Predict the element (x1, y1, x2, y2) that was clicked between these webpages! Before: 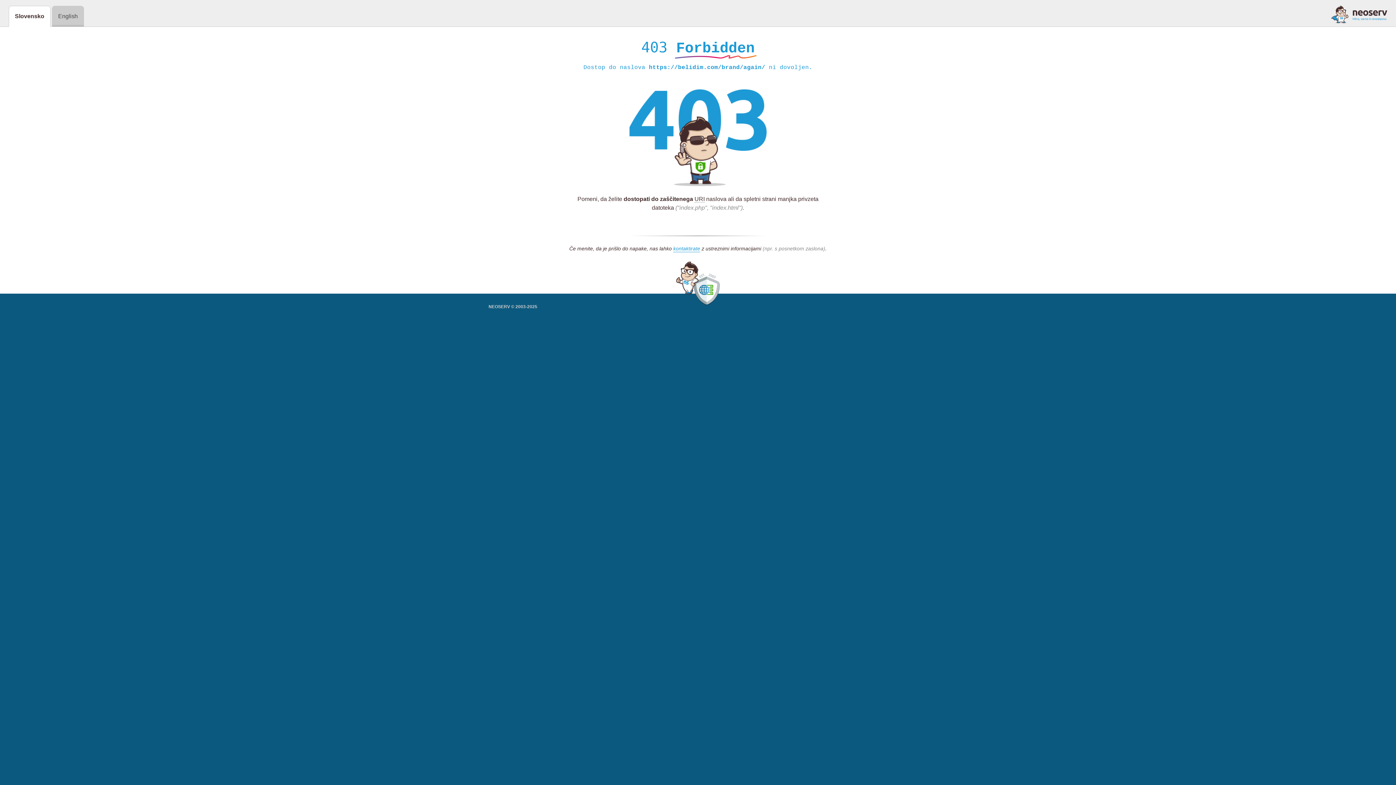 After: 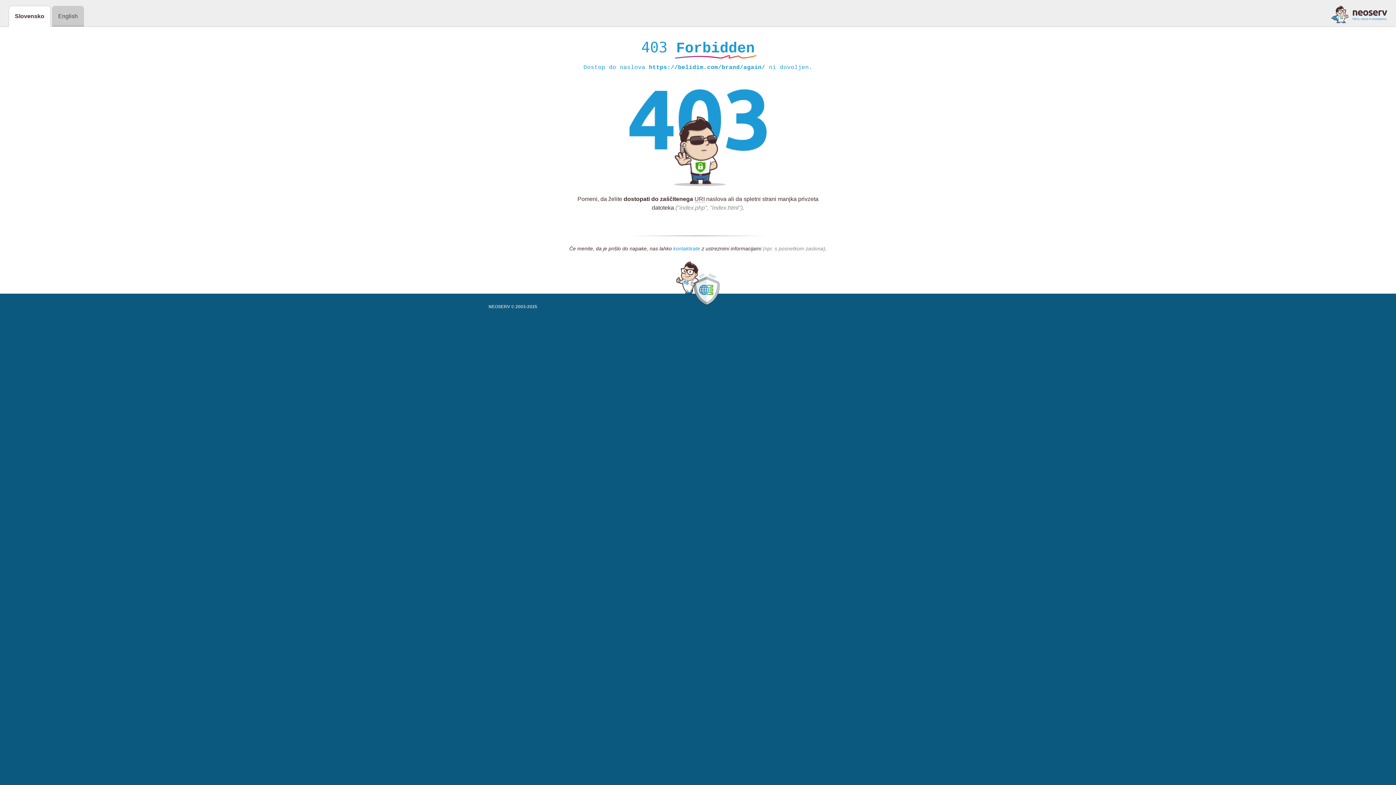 Action: label: kontaktirate bbox: (673, 245, 700, 252)